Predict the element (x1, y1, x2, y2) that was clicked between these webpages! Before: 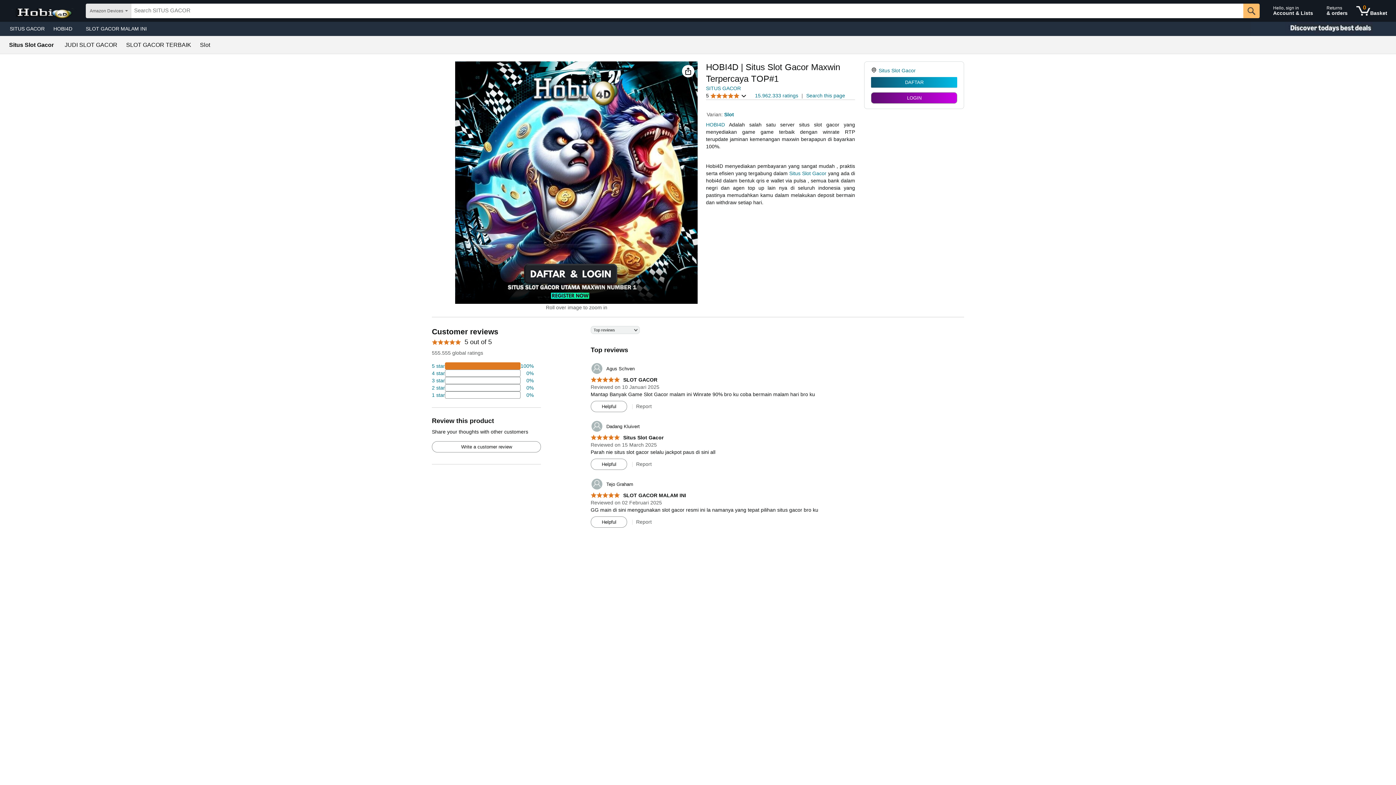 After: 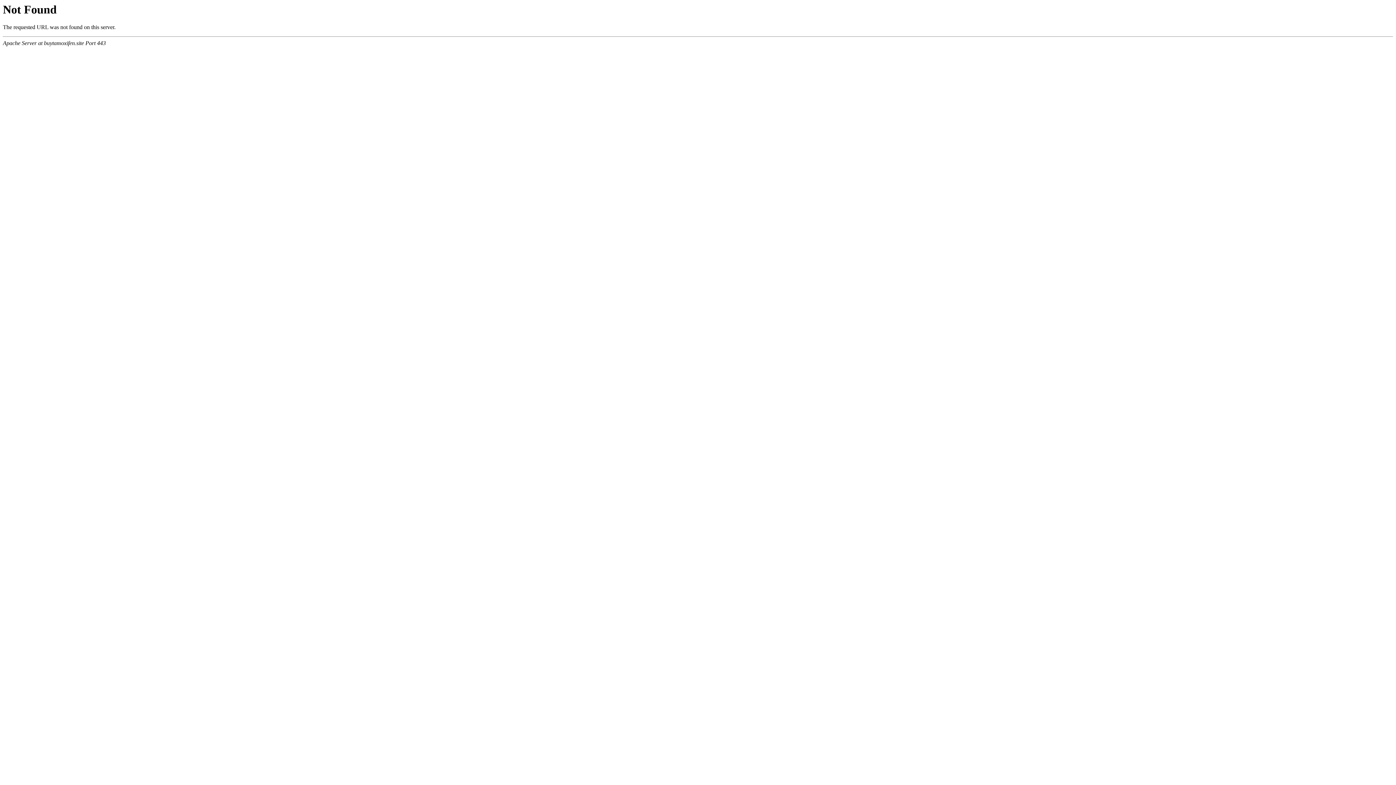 Action: label: Write a customer review bbox: (432, 441, 540, 452)